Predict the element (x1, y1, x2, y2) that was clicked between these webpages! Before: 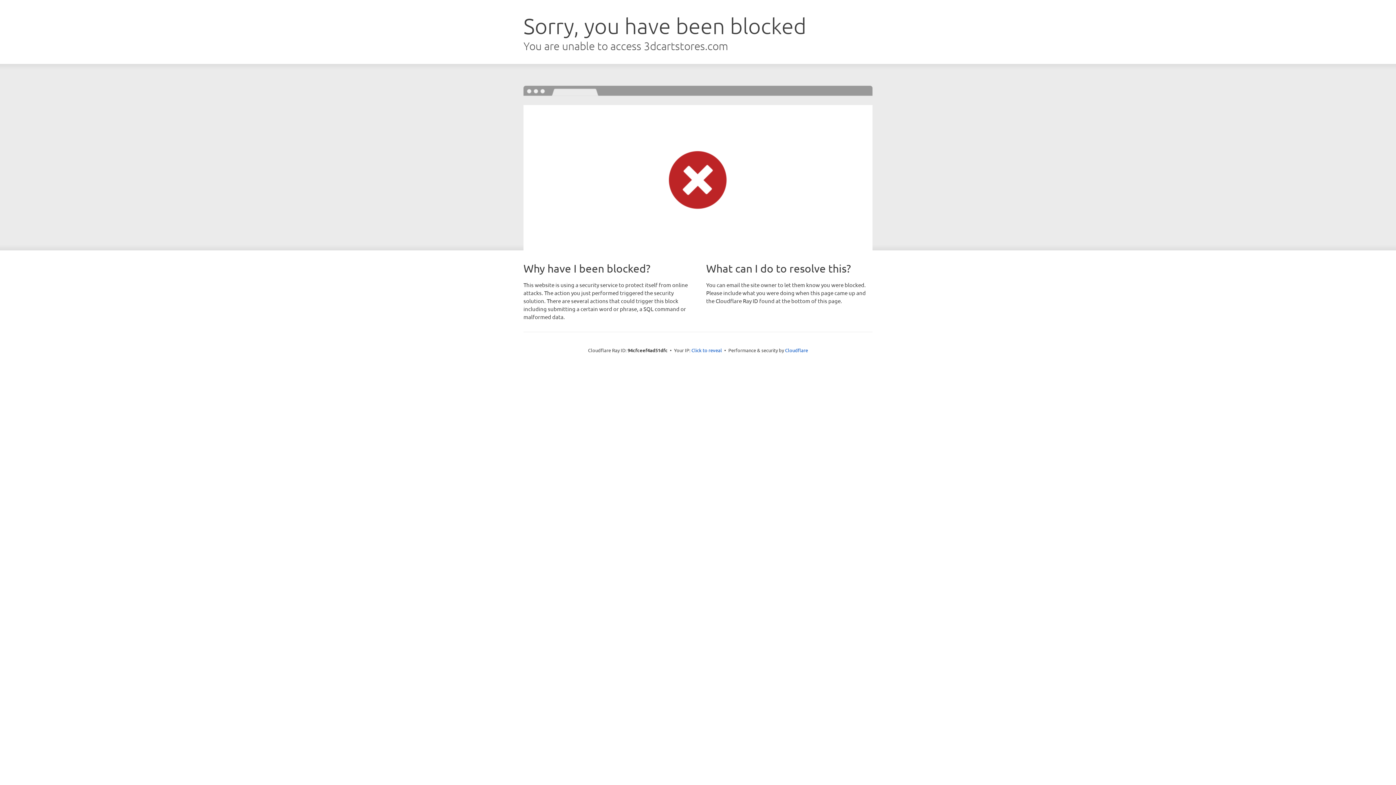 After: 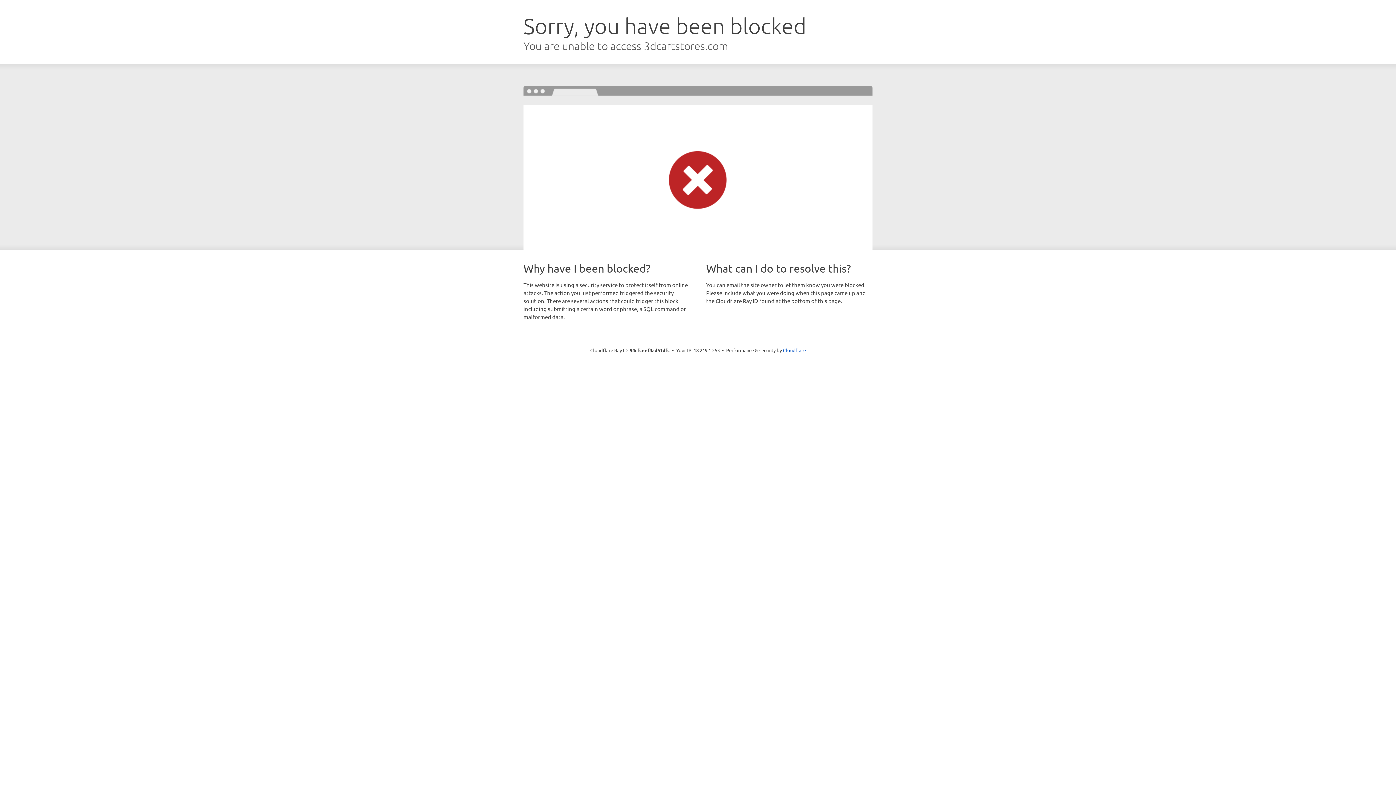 Action: bbox: (691, 346, 722, 353) label: Click to reveal